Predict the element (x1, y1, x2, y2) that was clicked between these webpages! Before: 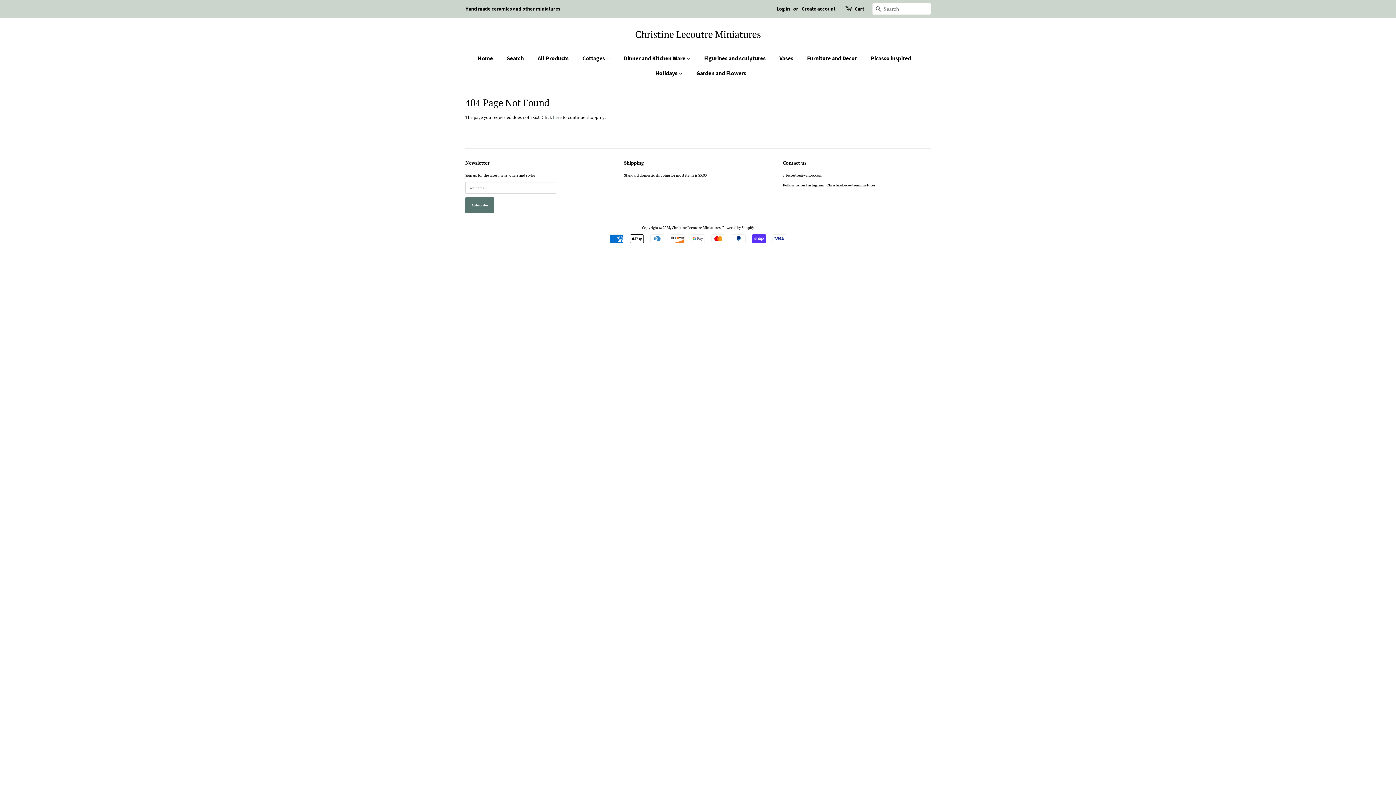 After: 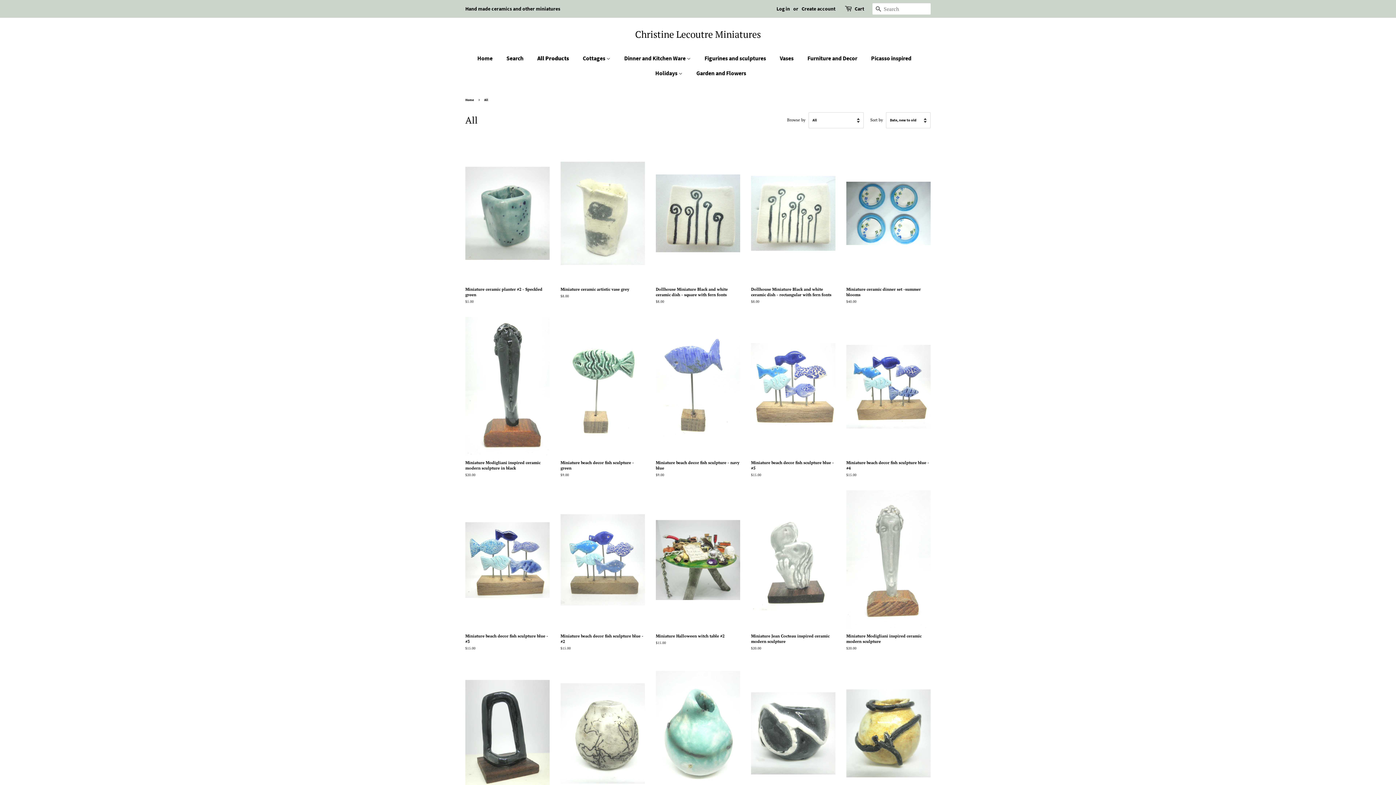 Action: label: All Products bbox: (532, 50, 576, 65)